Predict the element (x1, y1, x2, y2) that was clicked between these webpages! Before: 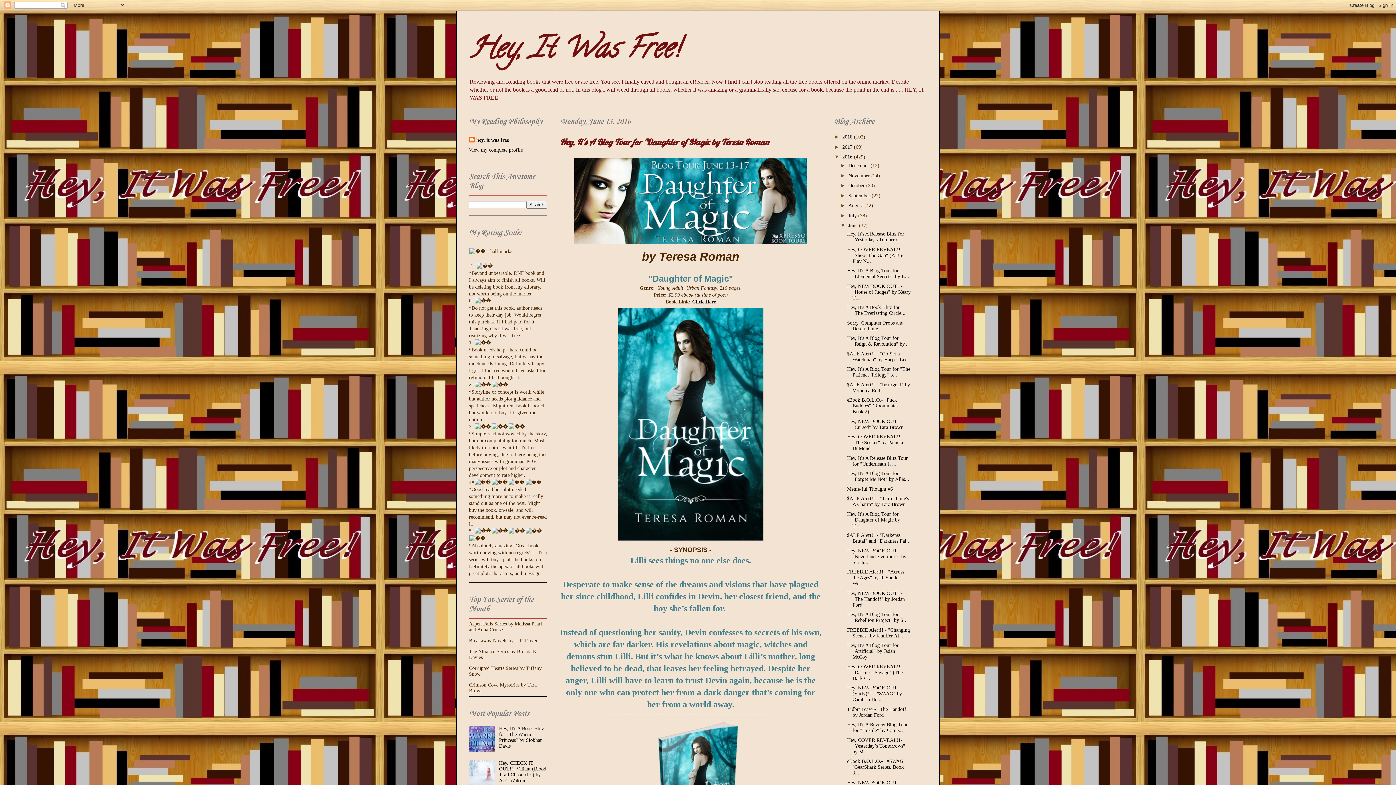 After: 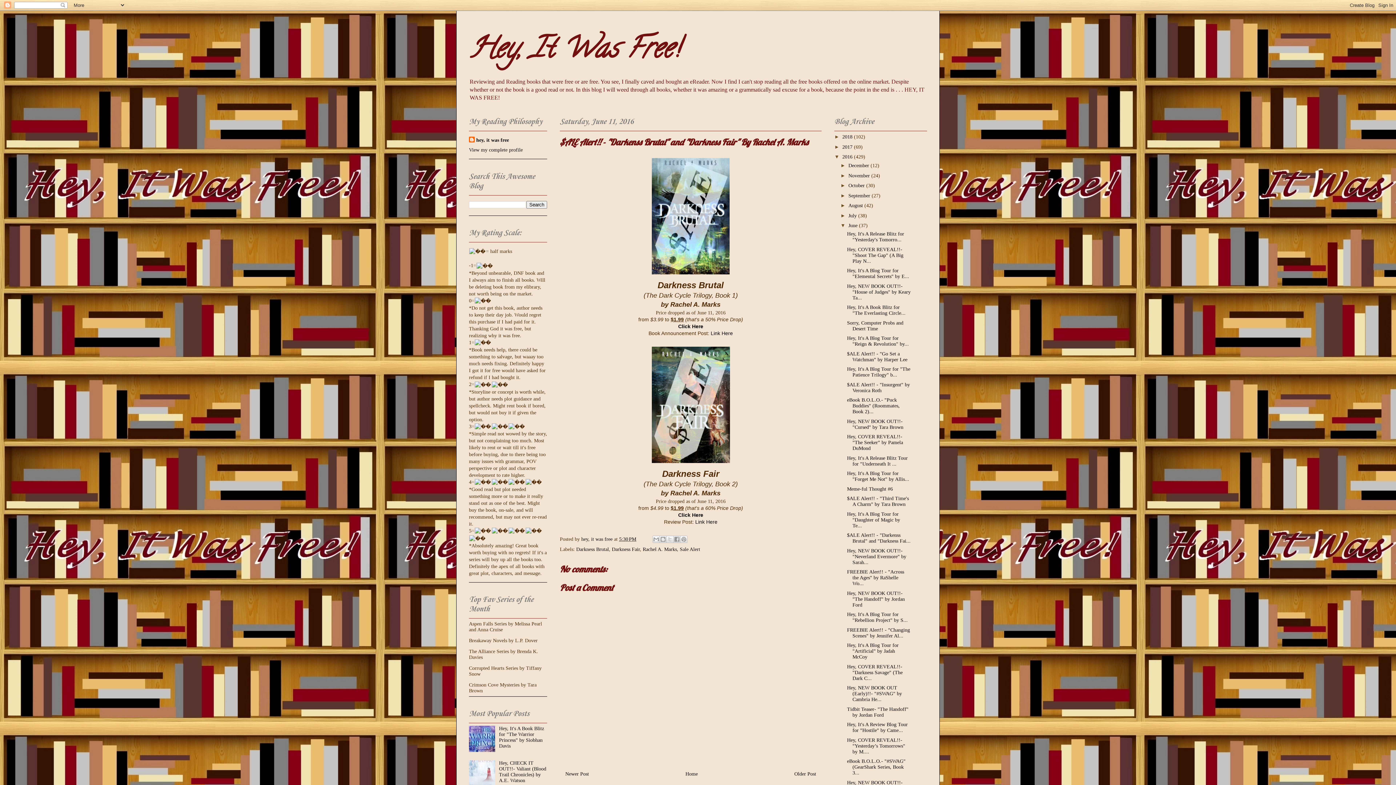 Action: label: $ALE Alert!! - "Darkenss Brutal" and "Darkness Fai... bbox: (847, 532, 910, 544)